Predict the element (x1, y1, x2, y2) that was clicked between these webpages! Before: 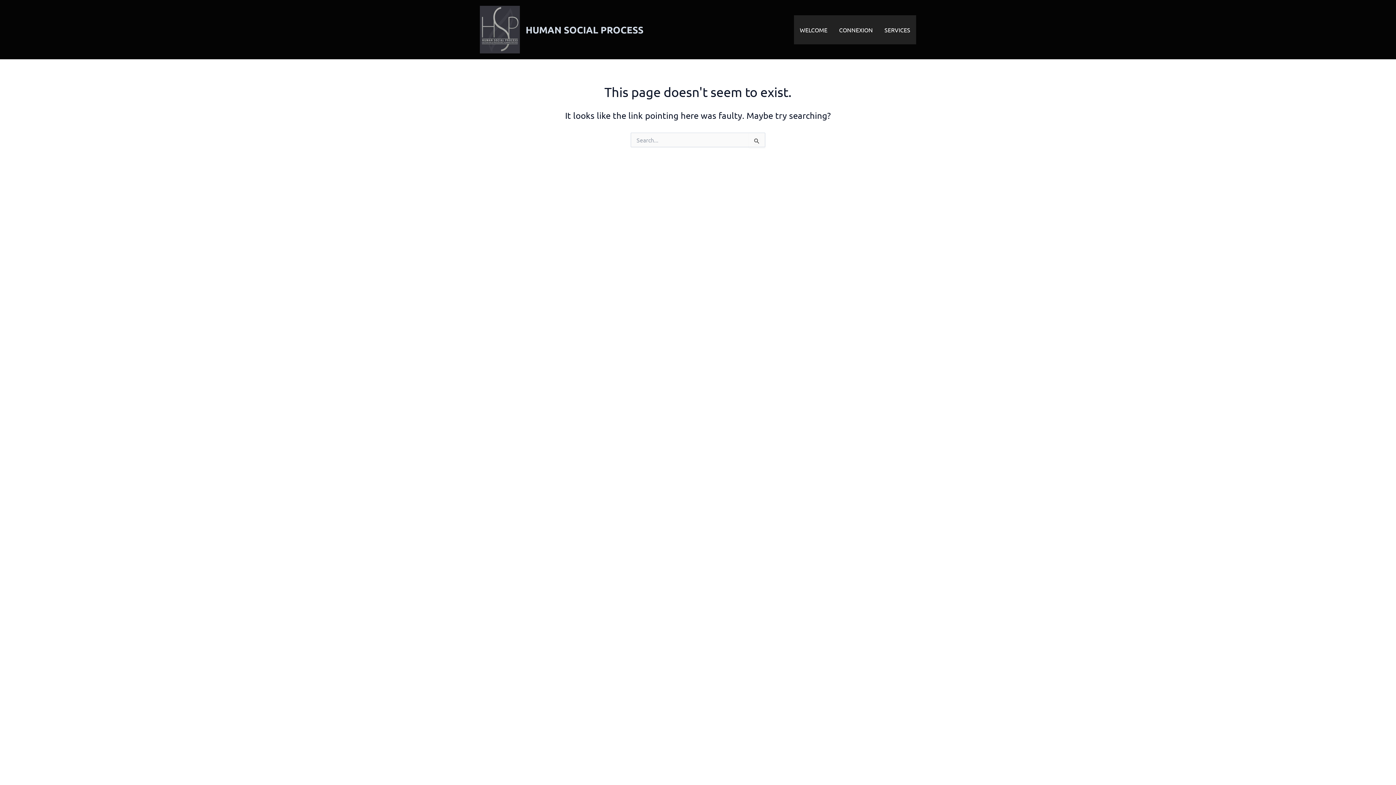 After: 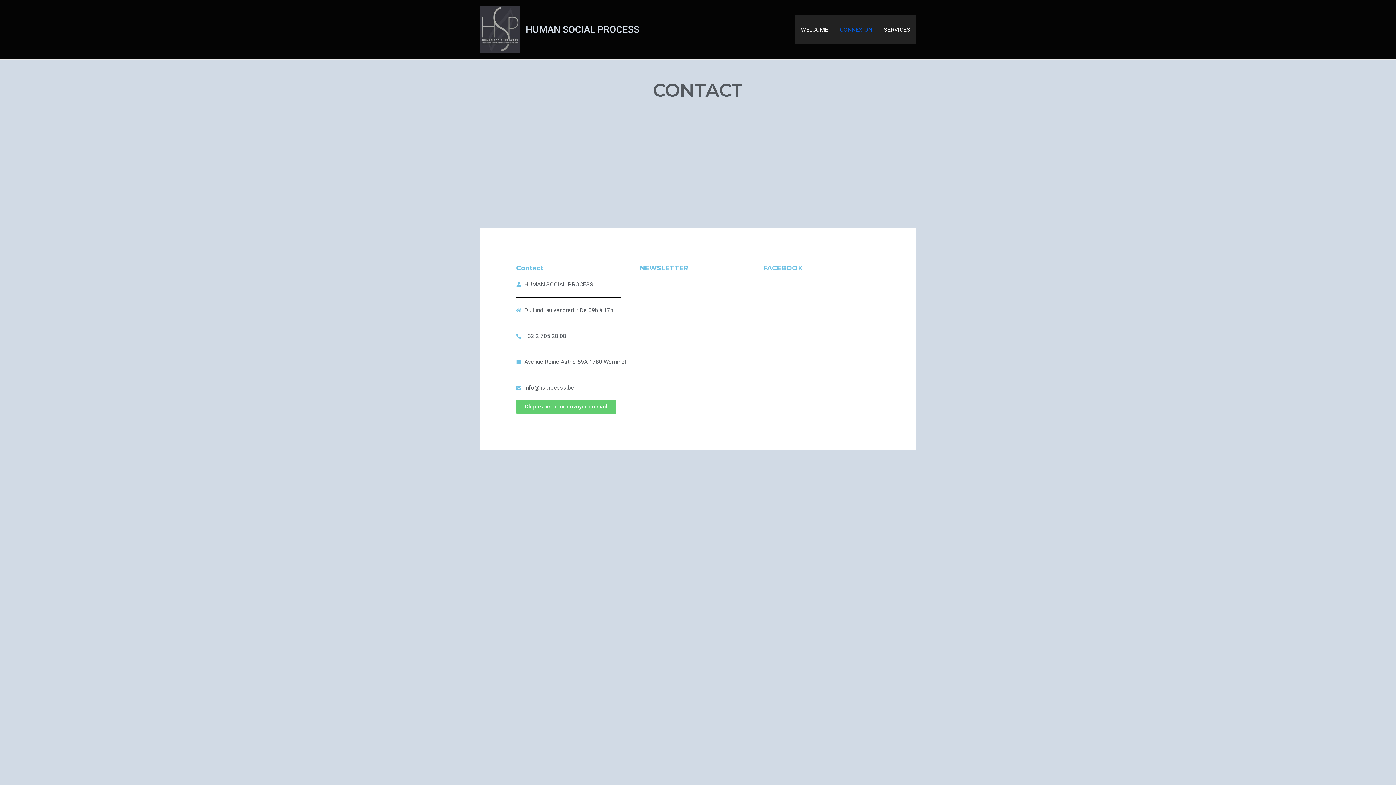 Action: bbox: (833, 15, 878, 44) label: CONNEXION